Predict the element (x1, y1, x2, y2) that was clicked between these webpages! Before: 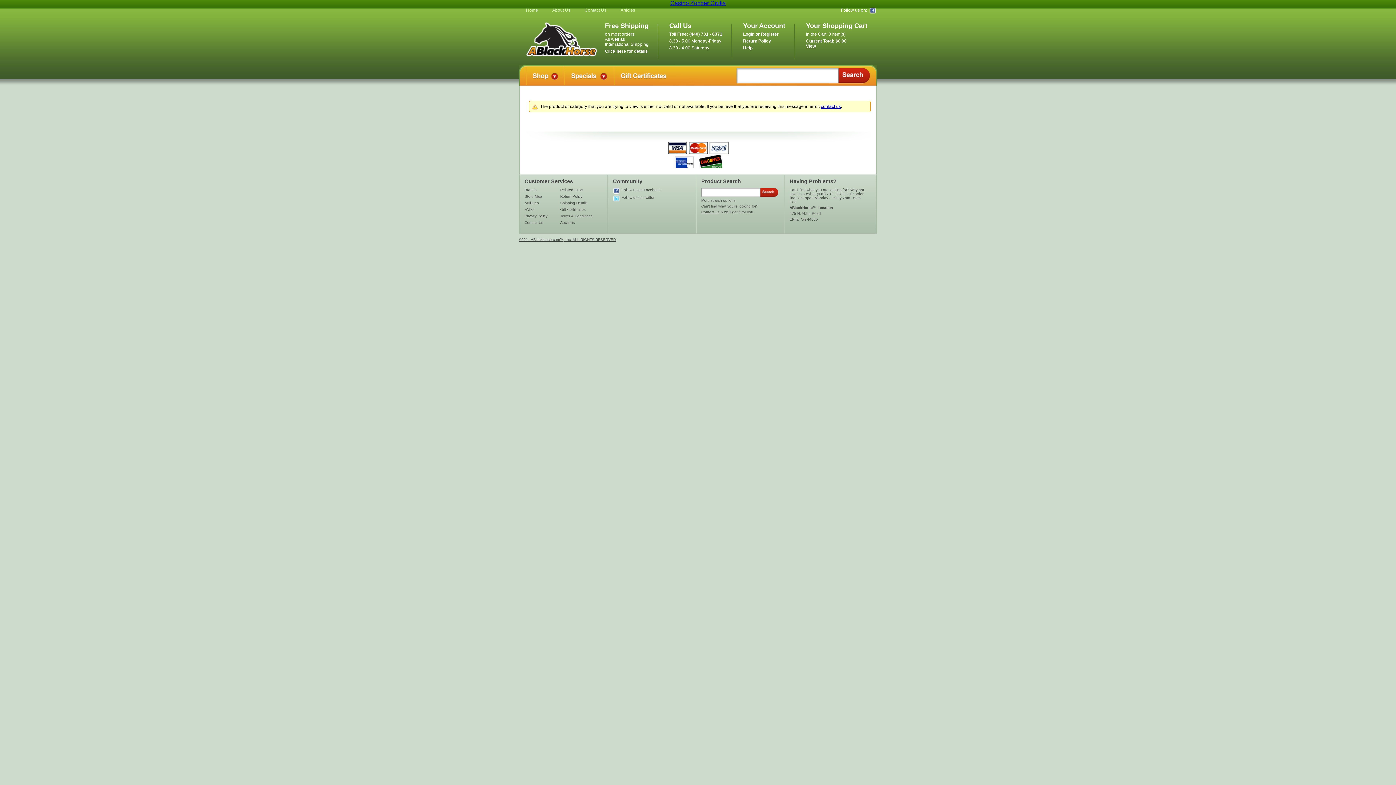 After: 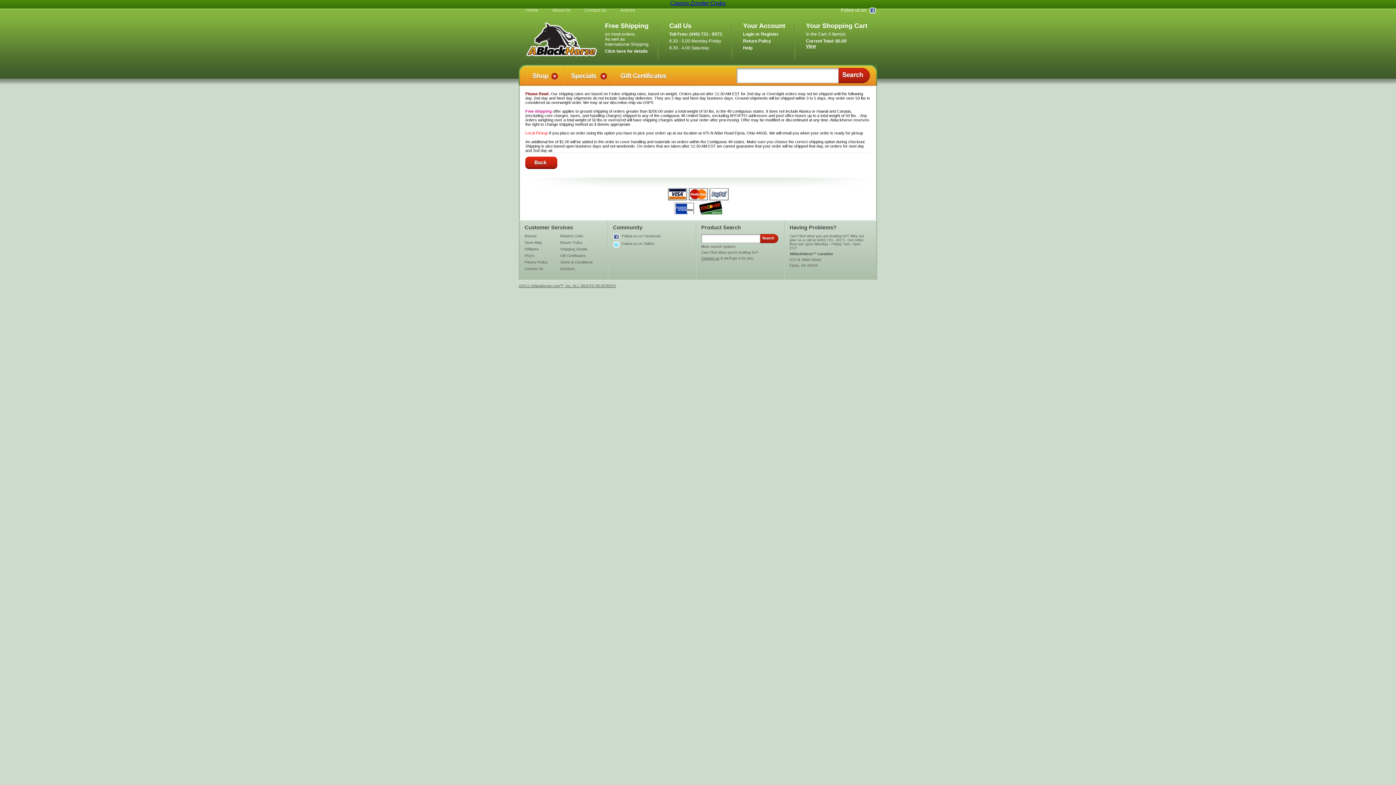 Action: label: Shipping Details bbox: (560, 201, 587, 205)